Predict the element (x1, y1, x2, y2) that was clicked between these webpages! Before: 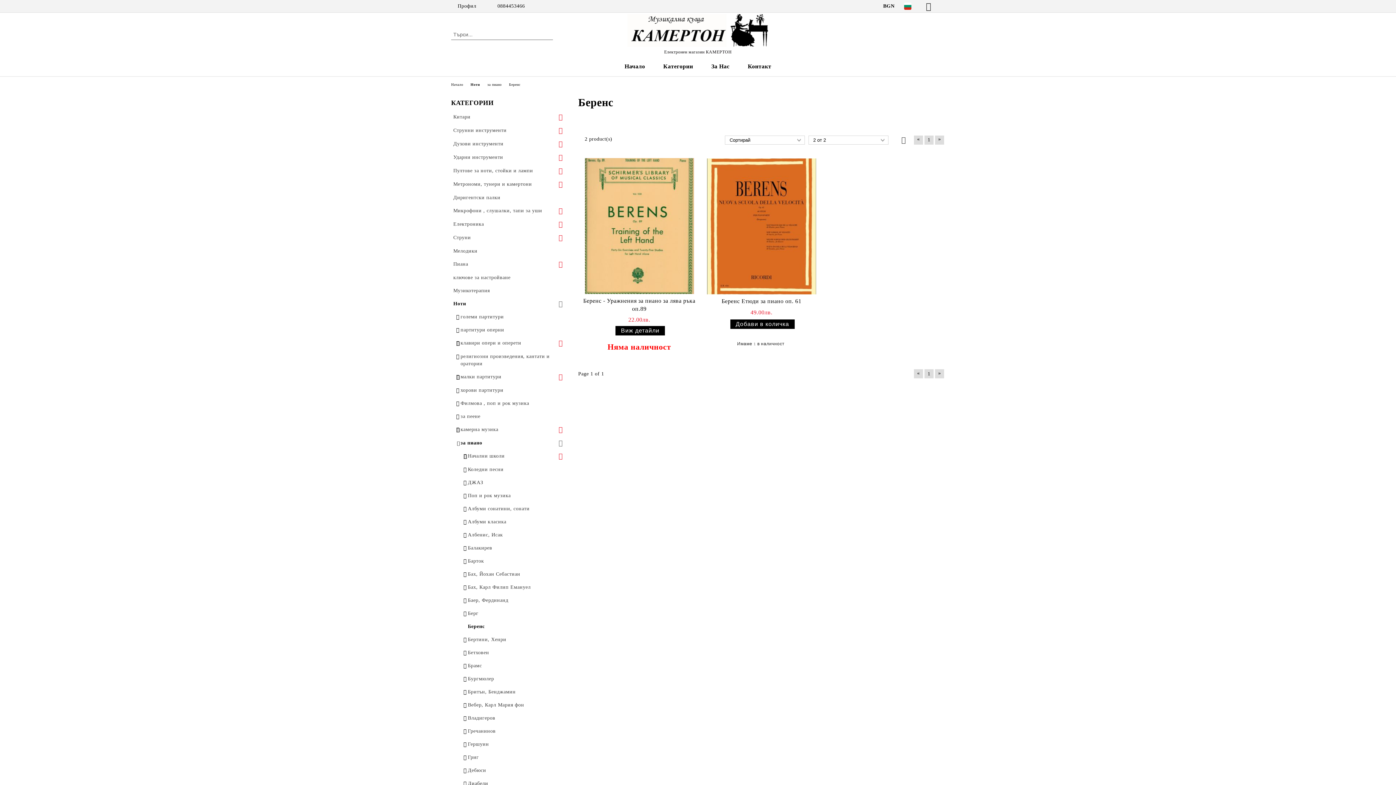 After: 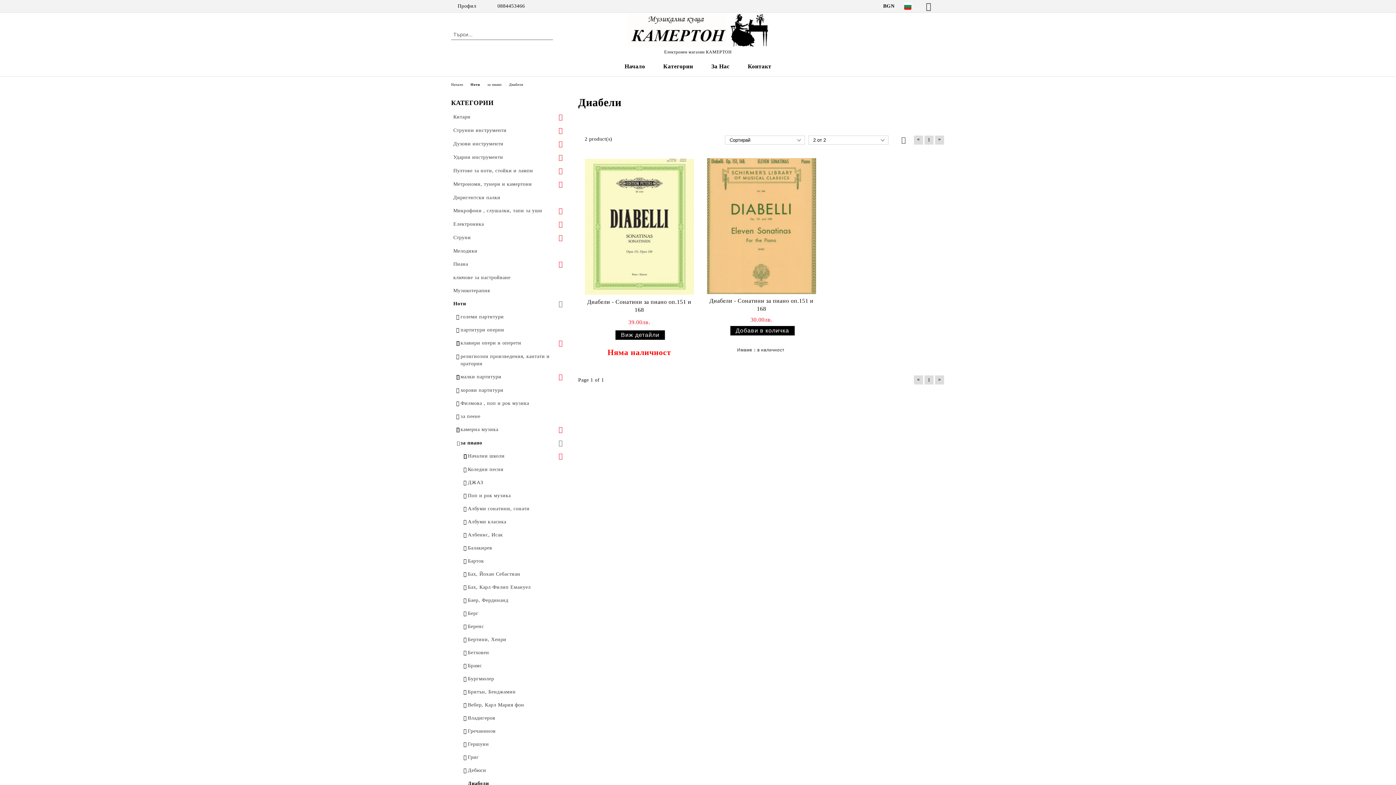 Action: label: Диабели bbox: (465, 777, 567, 790)